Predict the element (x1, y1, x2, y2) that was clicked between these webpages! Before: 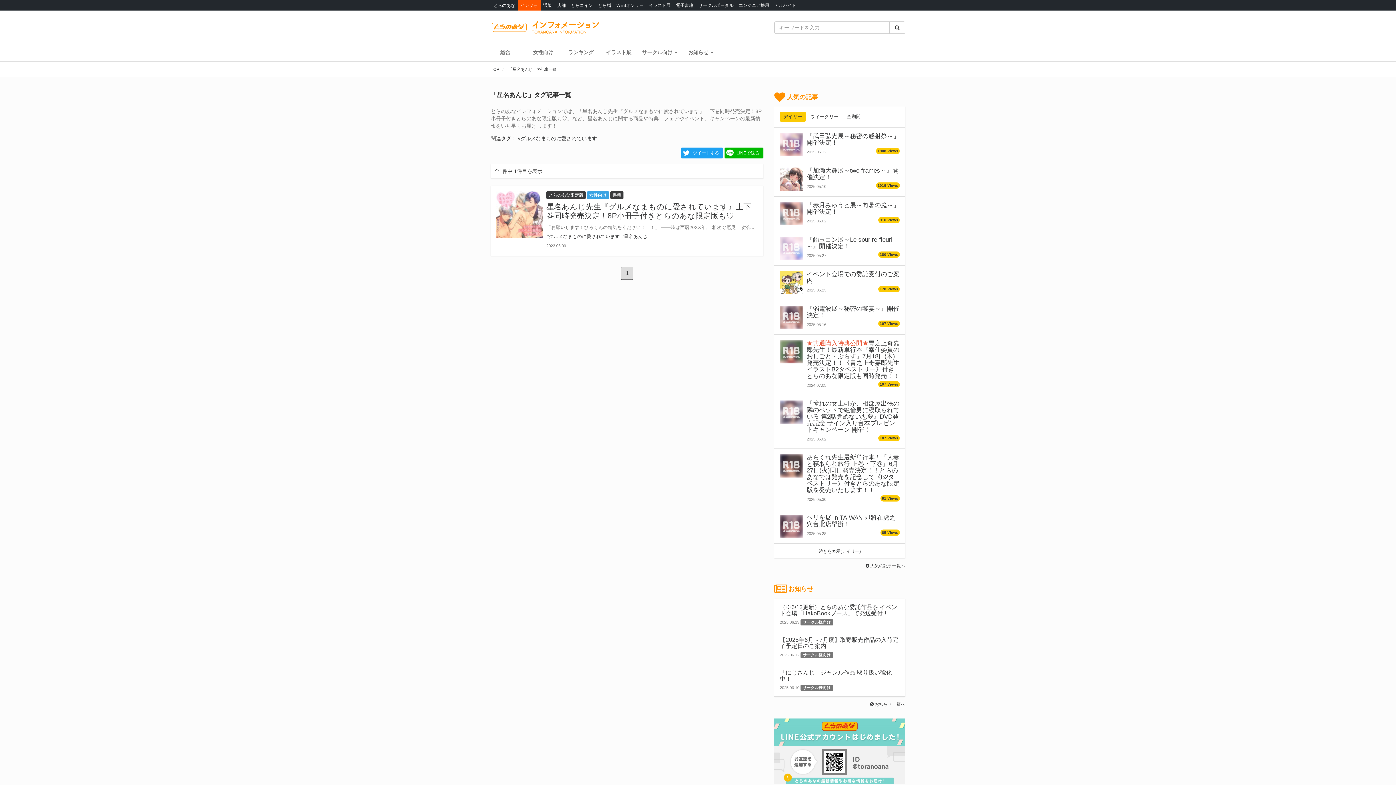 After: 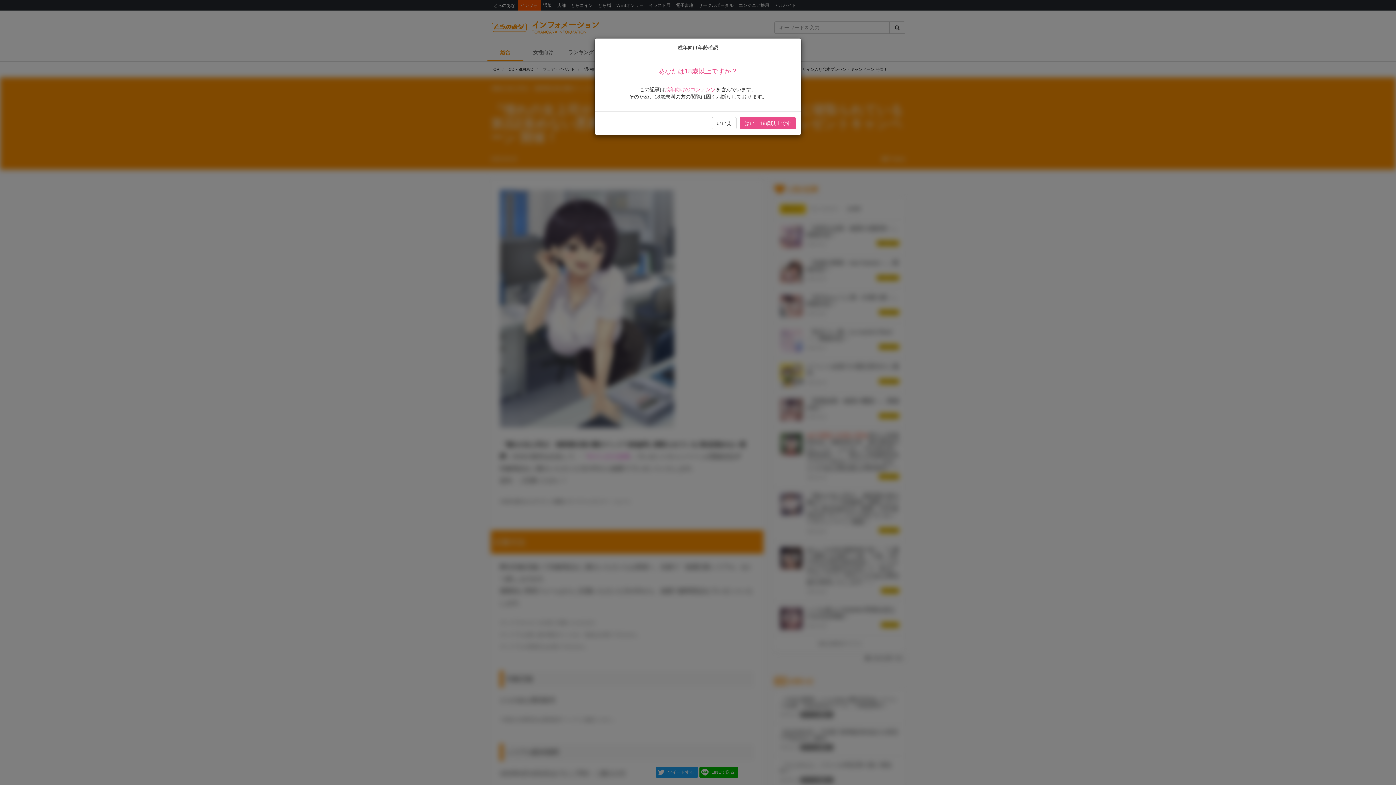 Action: bbox: (806, 400, 899, 433) label: 『憧れの女上司が、相部屋出張の隣のベッドで絶倫男に寝取られている 第2話覚めない悪夢』DVD発売記念 サイン入り台本プレゼントキャンペーン 開催！